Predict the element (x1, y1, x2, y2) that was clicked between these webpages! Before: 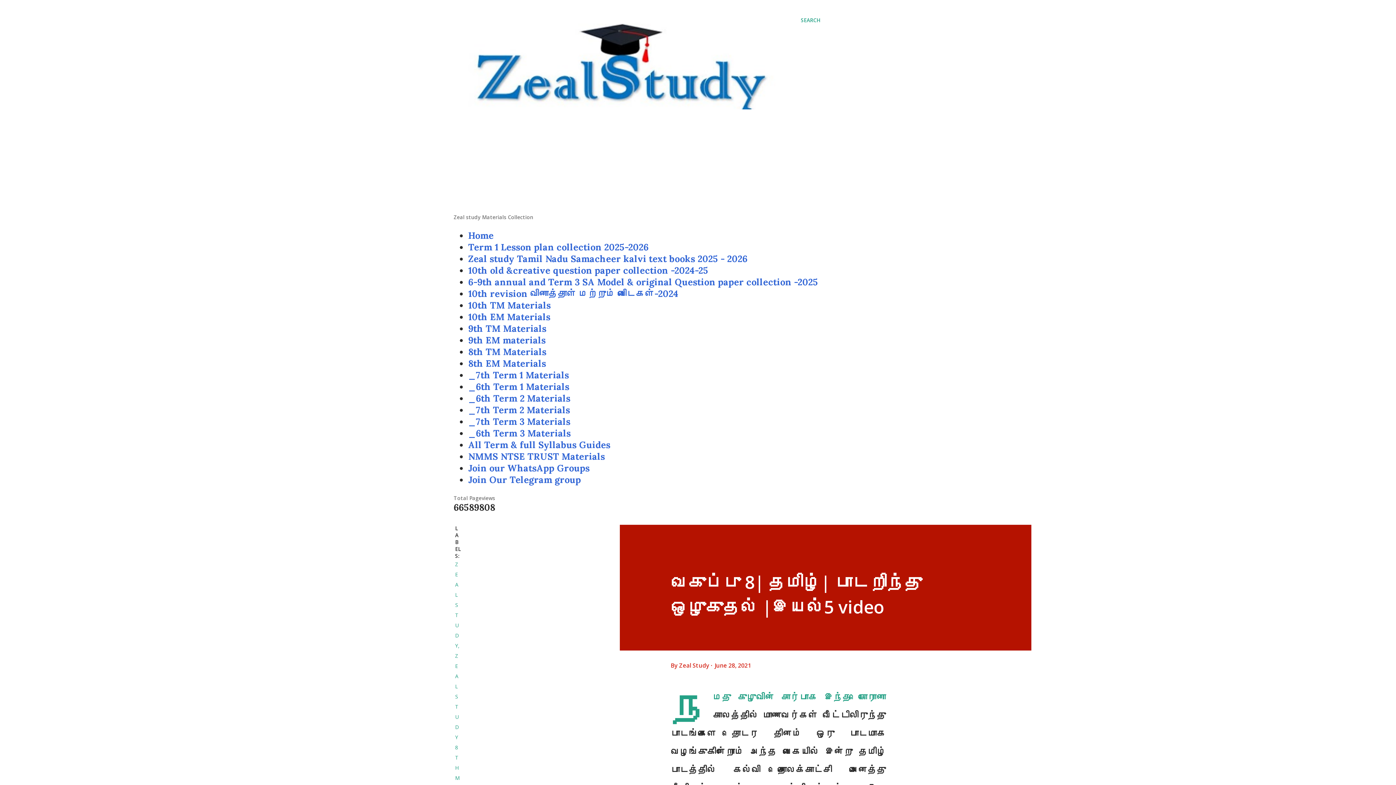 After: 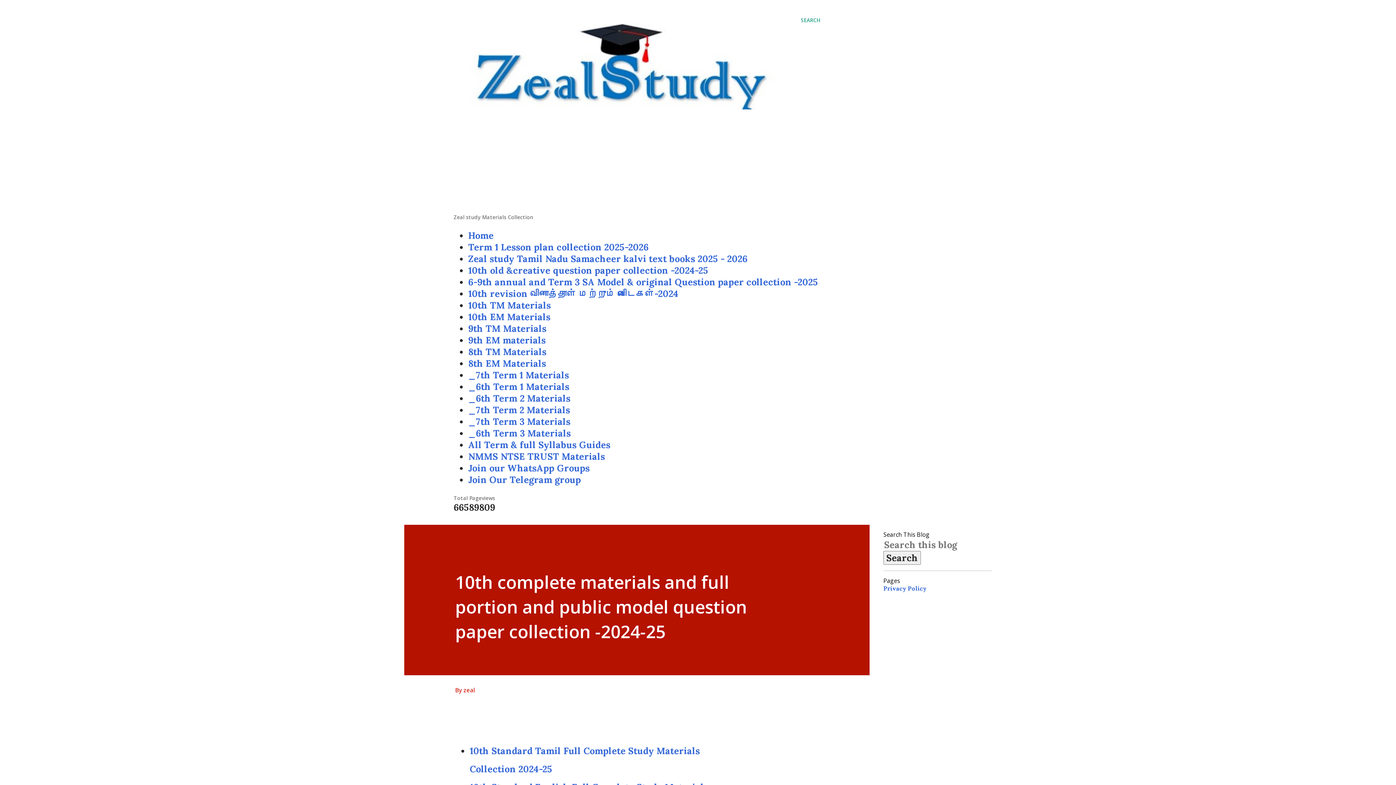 Action: bbox: (468, 264, 708, 276) label: 10th old &creative question paper collection -2024-25